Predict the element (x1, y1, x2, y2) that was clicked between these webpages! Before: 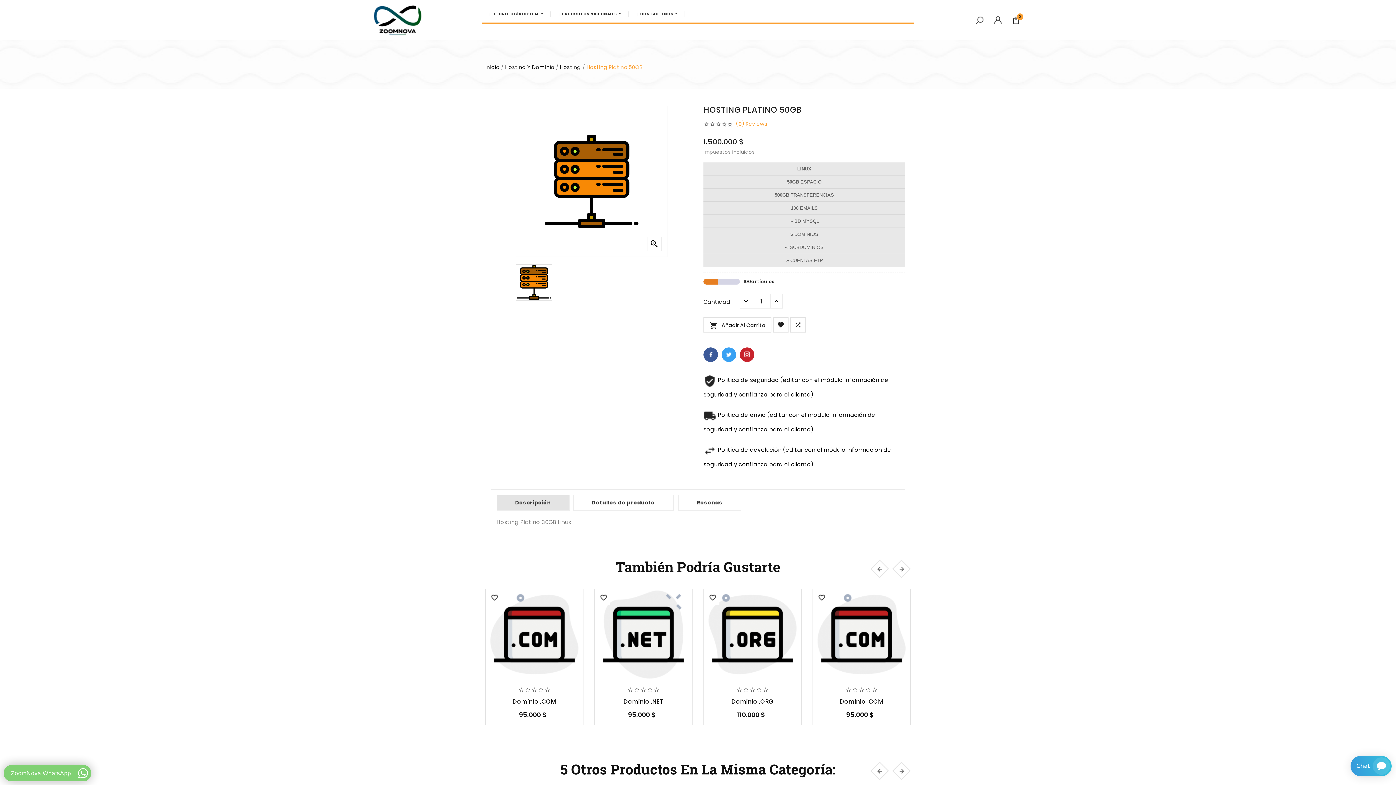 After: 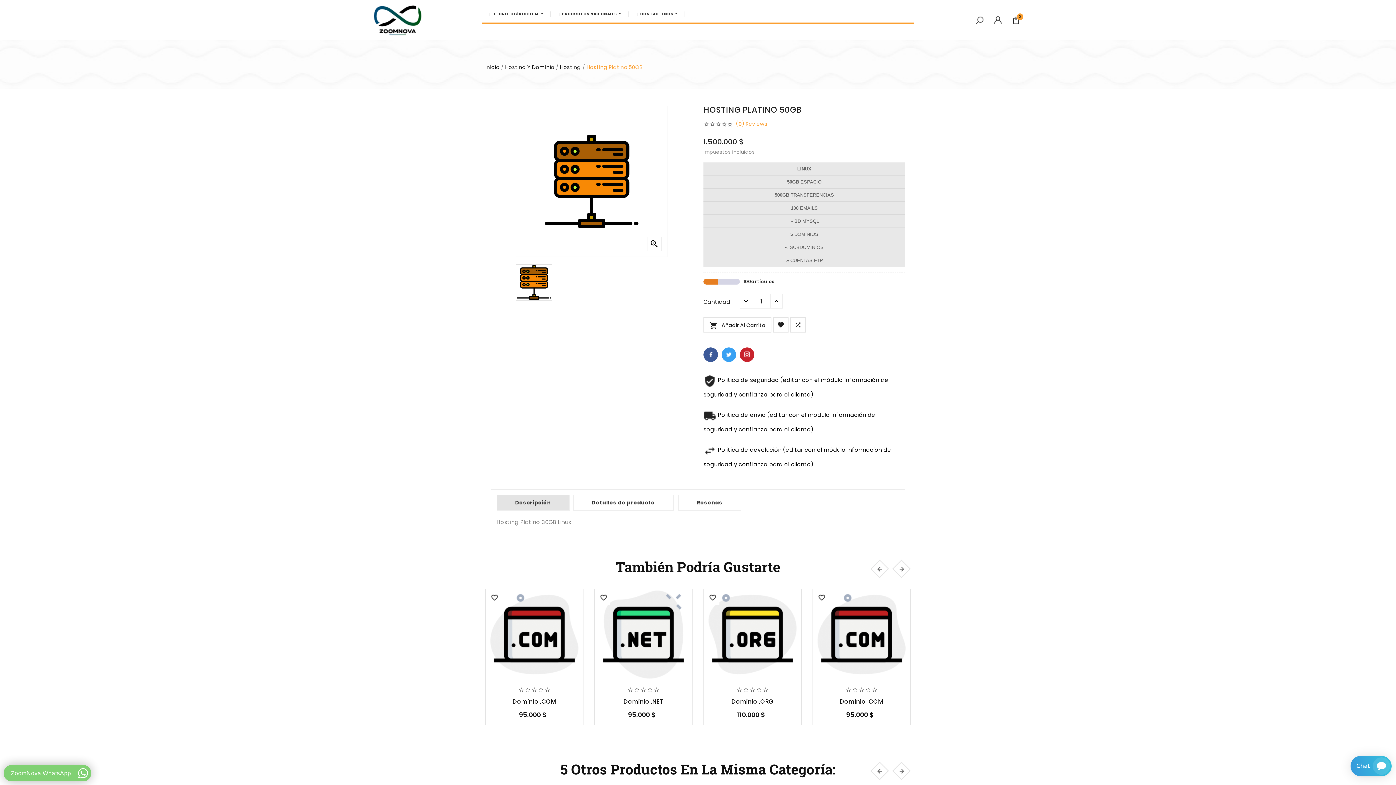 Action: bbox: (586, 63, 642, 70) label: Hosting Platino 50GB